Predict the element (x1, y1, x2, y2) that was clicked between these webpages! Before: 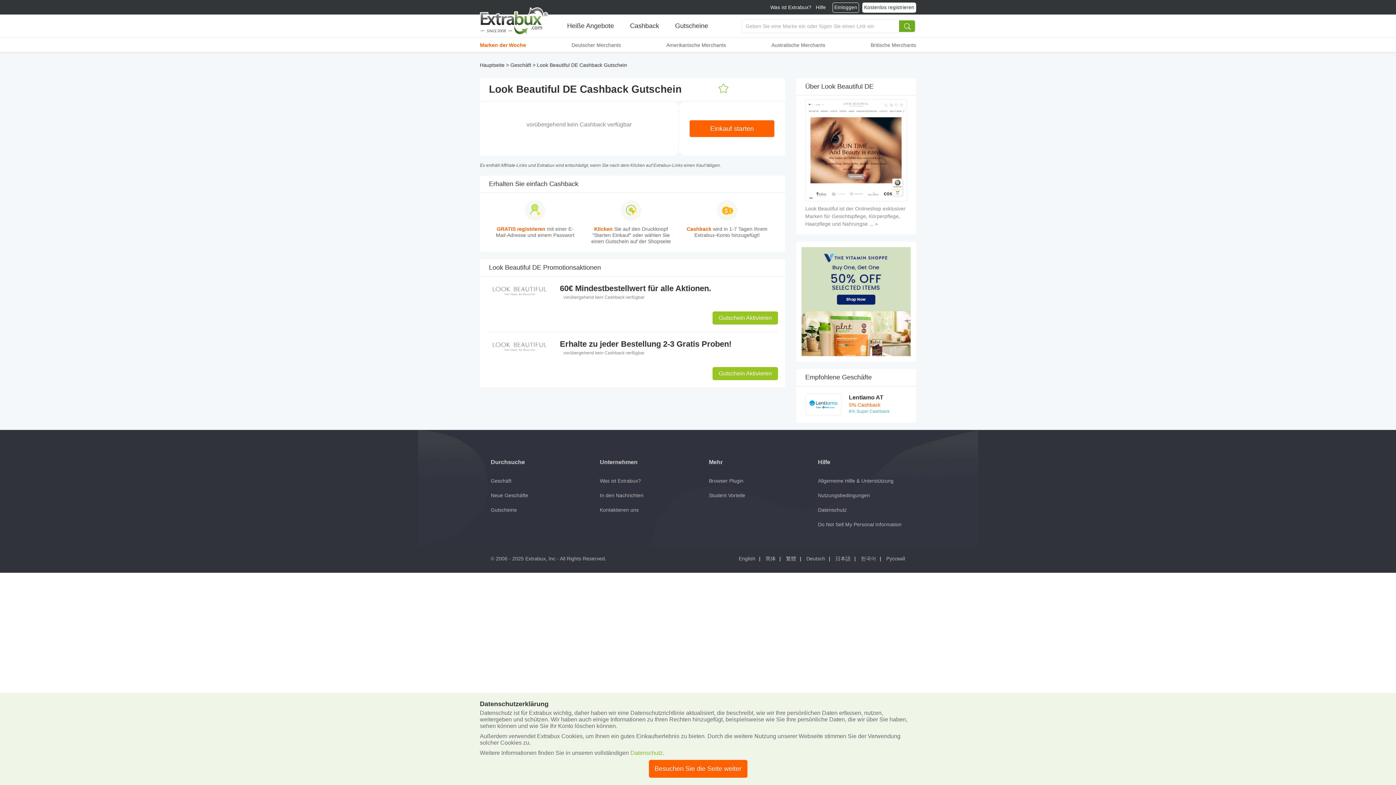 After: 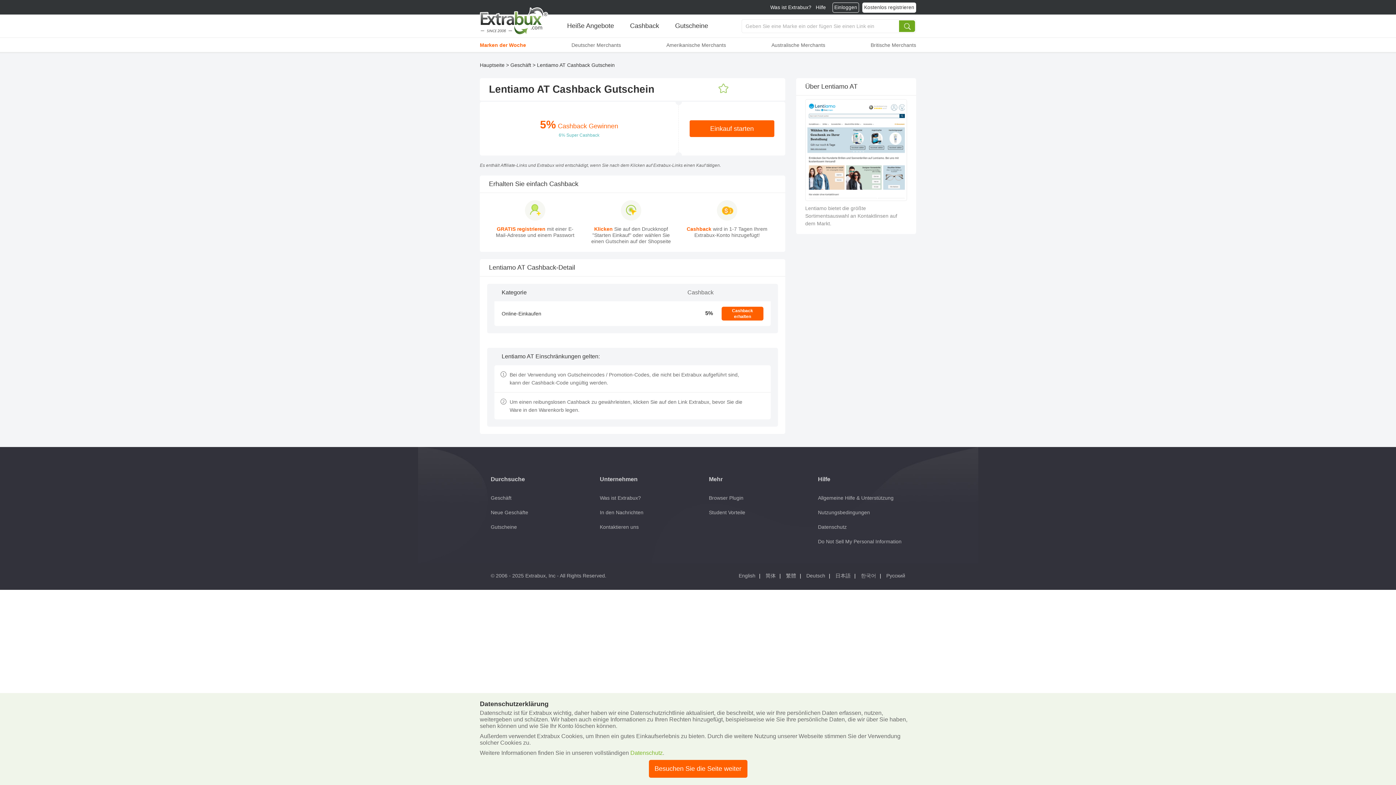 Action: bbox: (805, 394, 841, 415)